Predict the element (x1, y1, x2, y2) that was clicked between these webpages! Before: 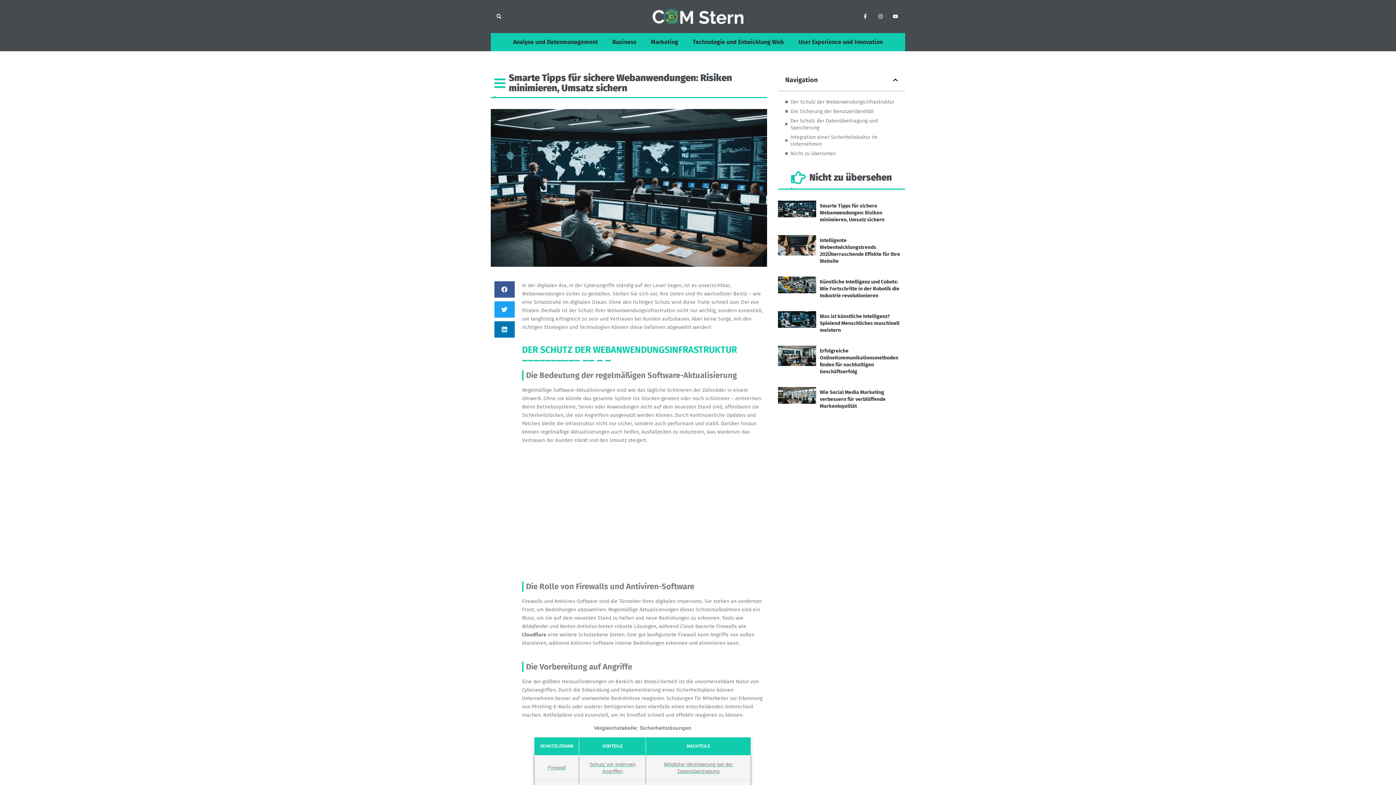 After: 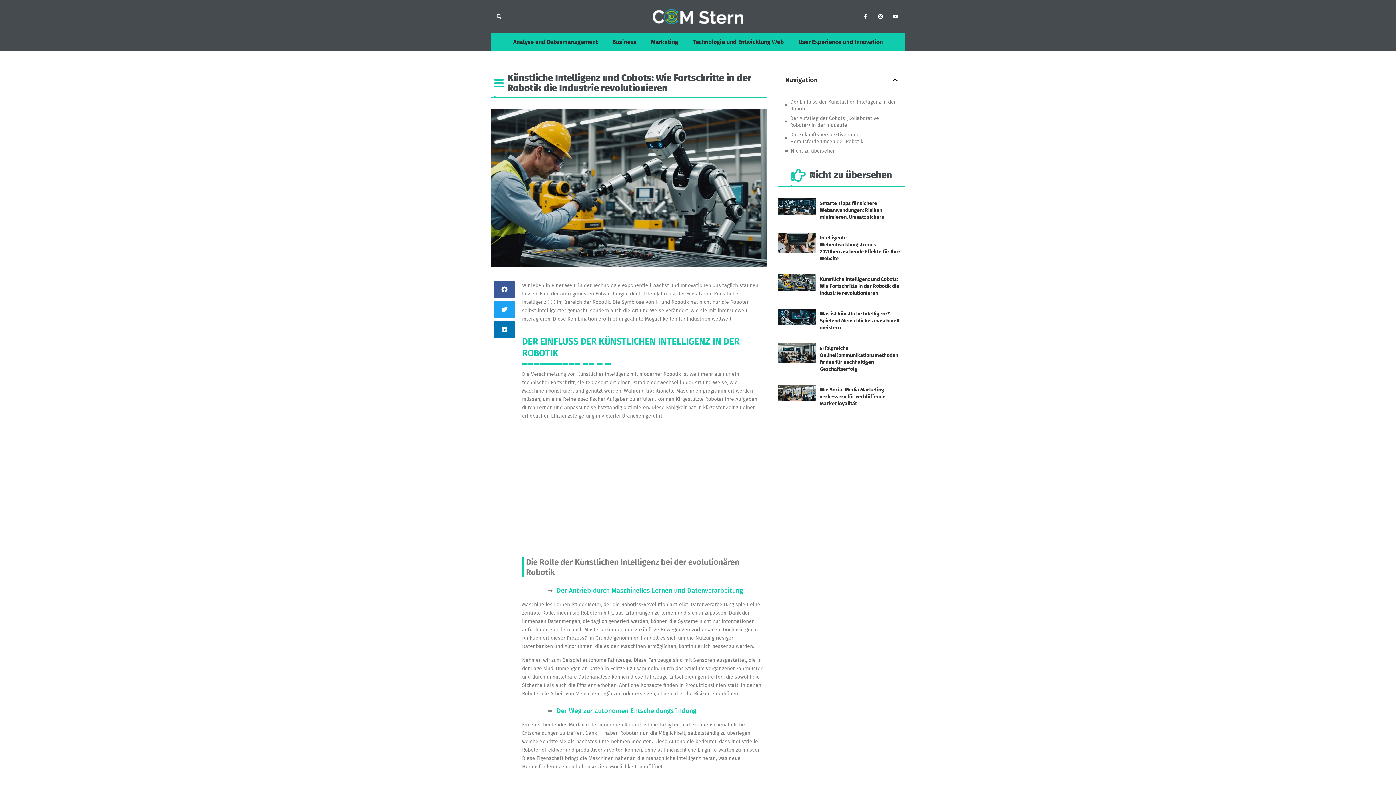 Action: bbox: (819, 278, 899, 298) label: Künstliche Intelligenz und Cobots: Wie Fortschritte in der Robotik die Industrie revolutionieren